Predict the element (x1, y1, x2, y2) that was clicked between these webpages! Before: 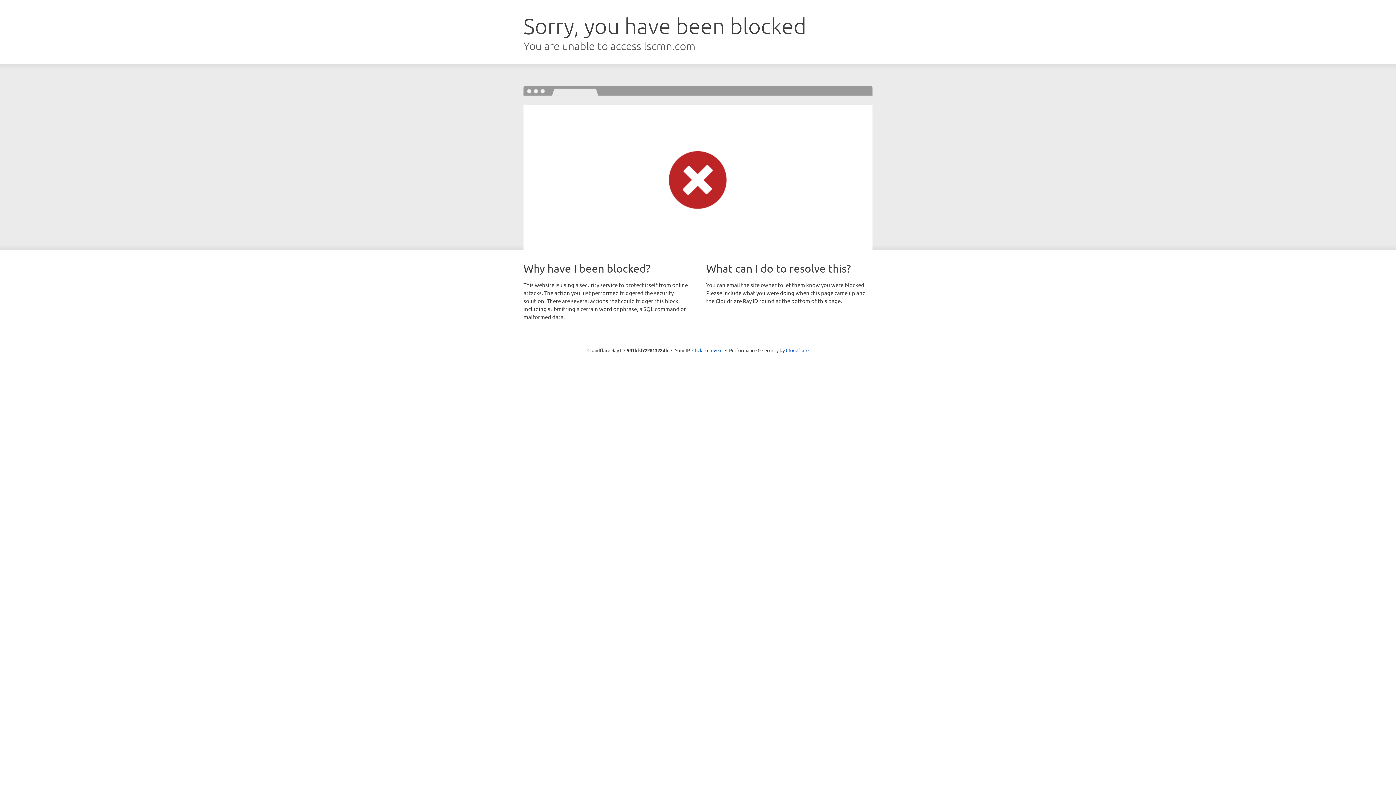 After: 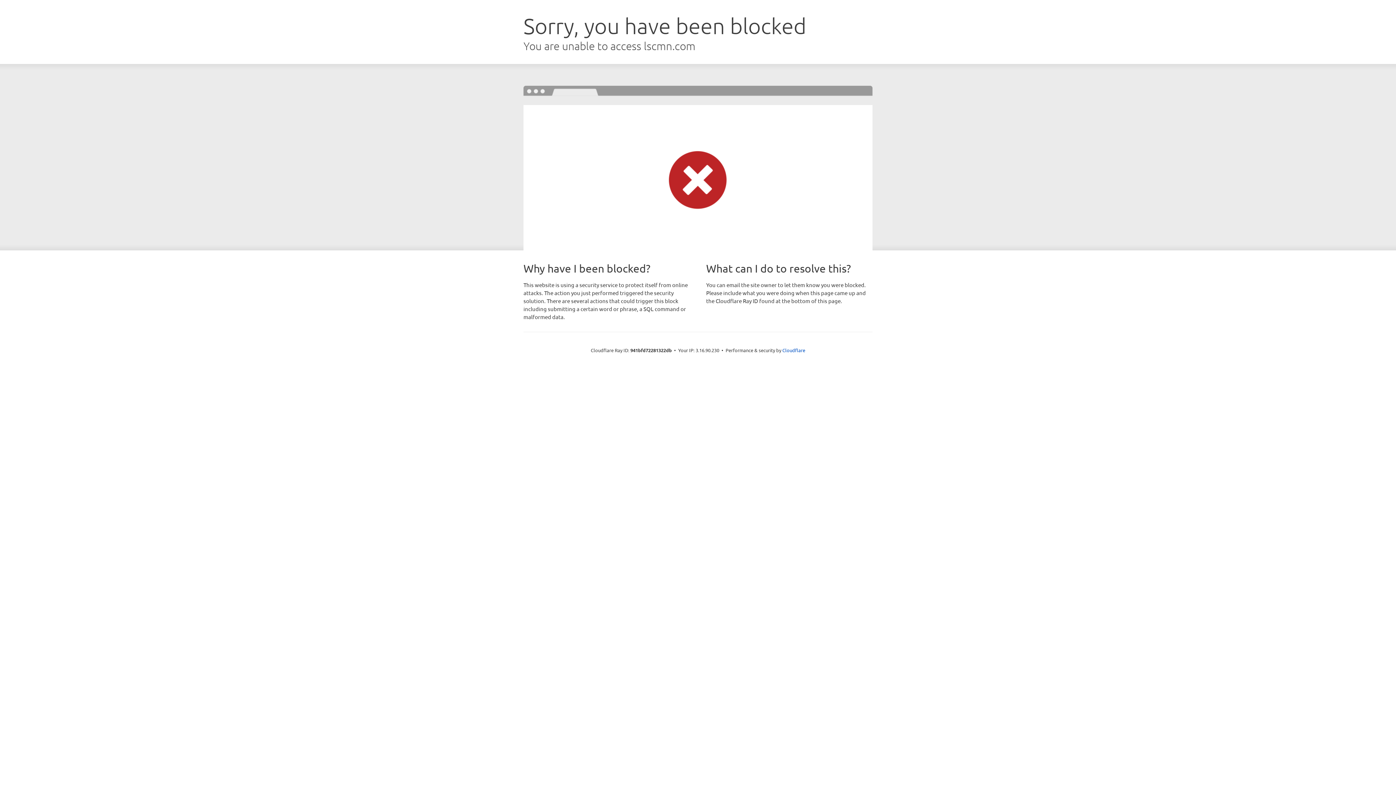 Action: label: Click to reveal bbox: (692, 346, 722, 353)